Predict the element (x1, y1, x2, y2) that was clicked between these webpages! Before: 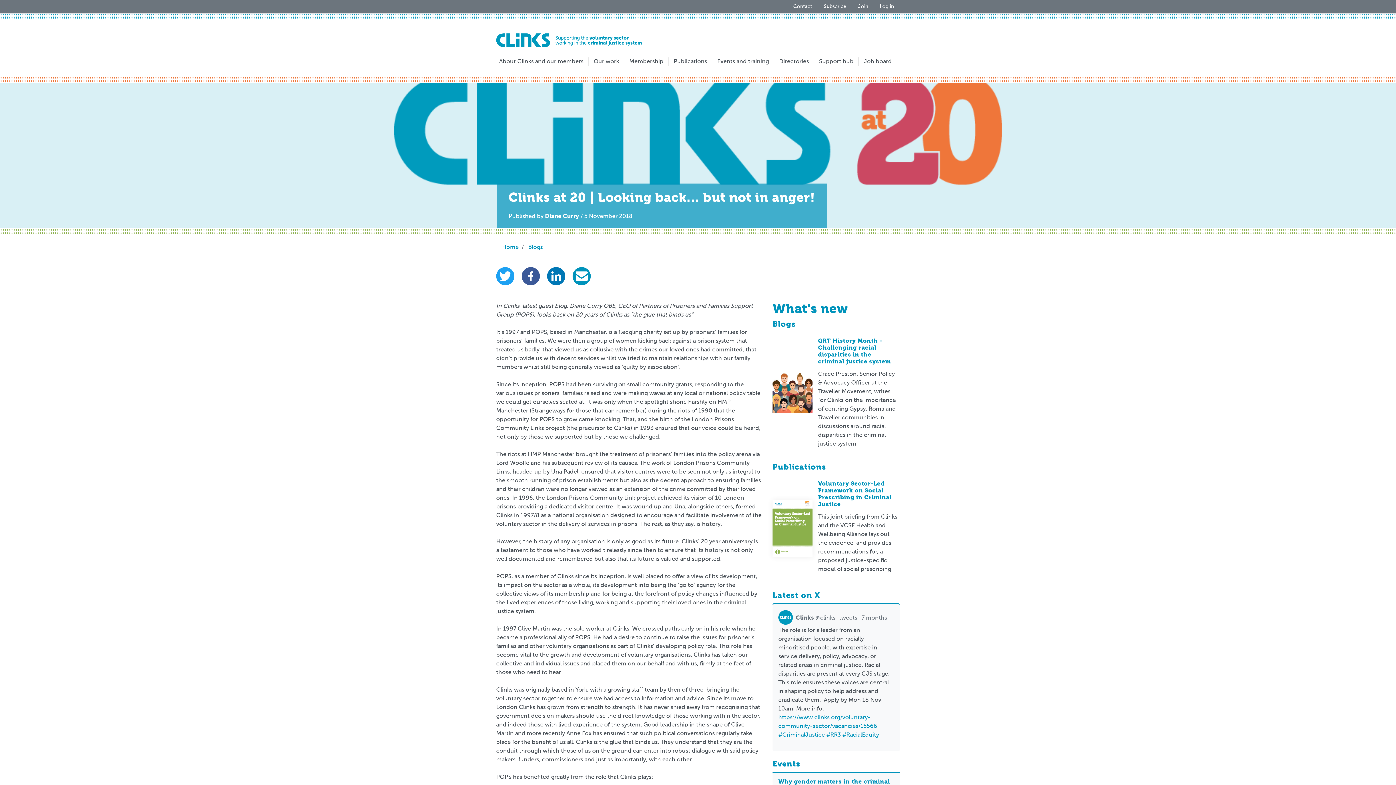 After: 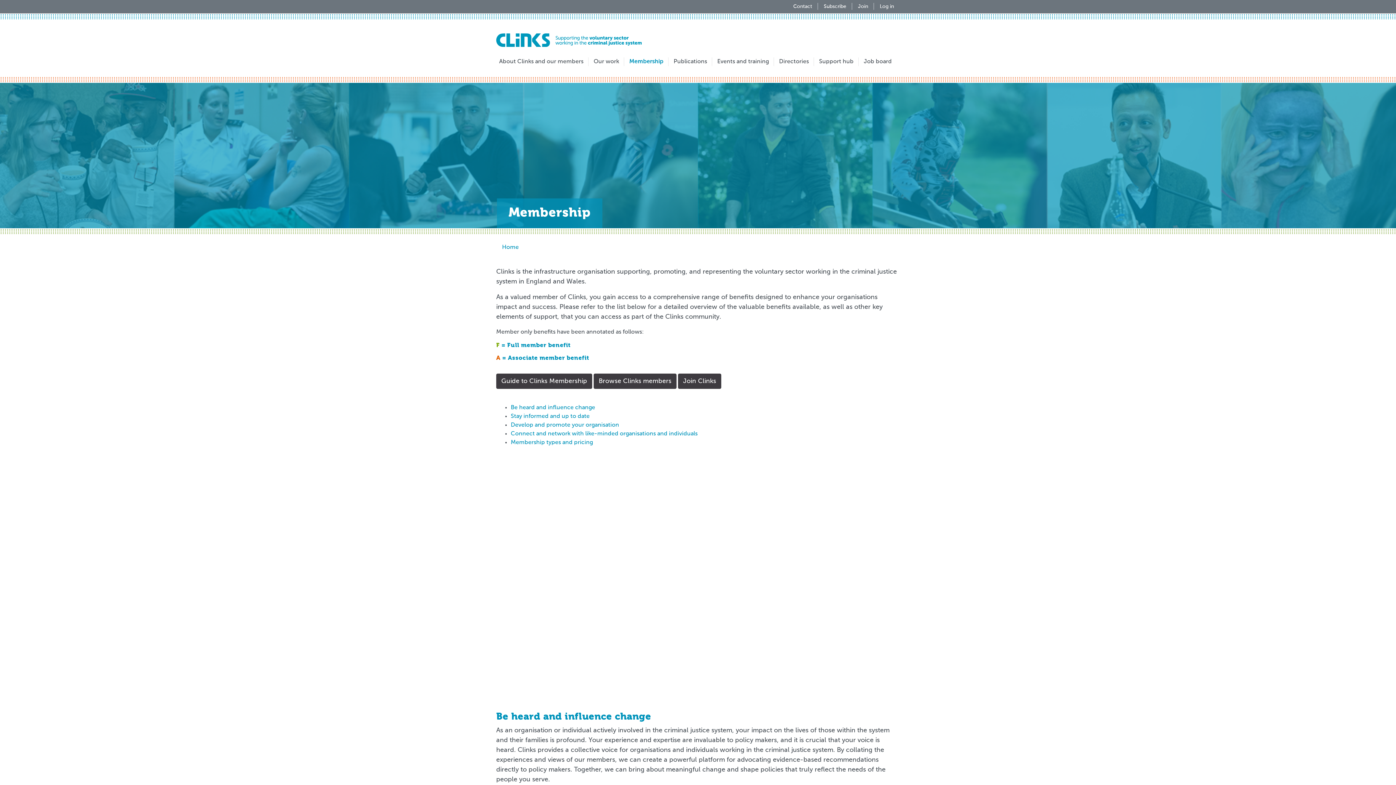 Action: bbox: (852, 0, 874, 13) label: Join